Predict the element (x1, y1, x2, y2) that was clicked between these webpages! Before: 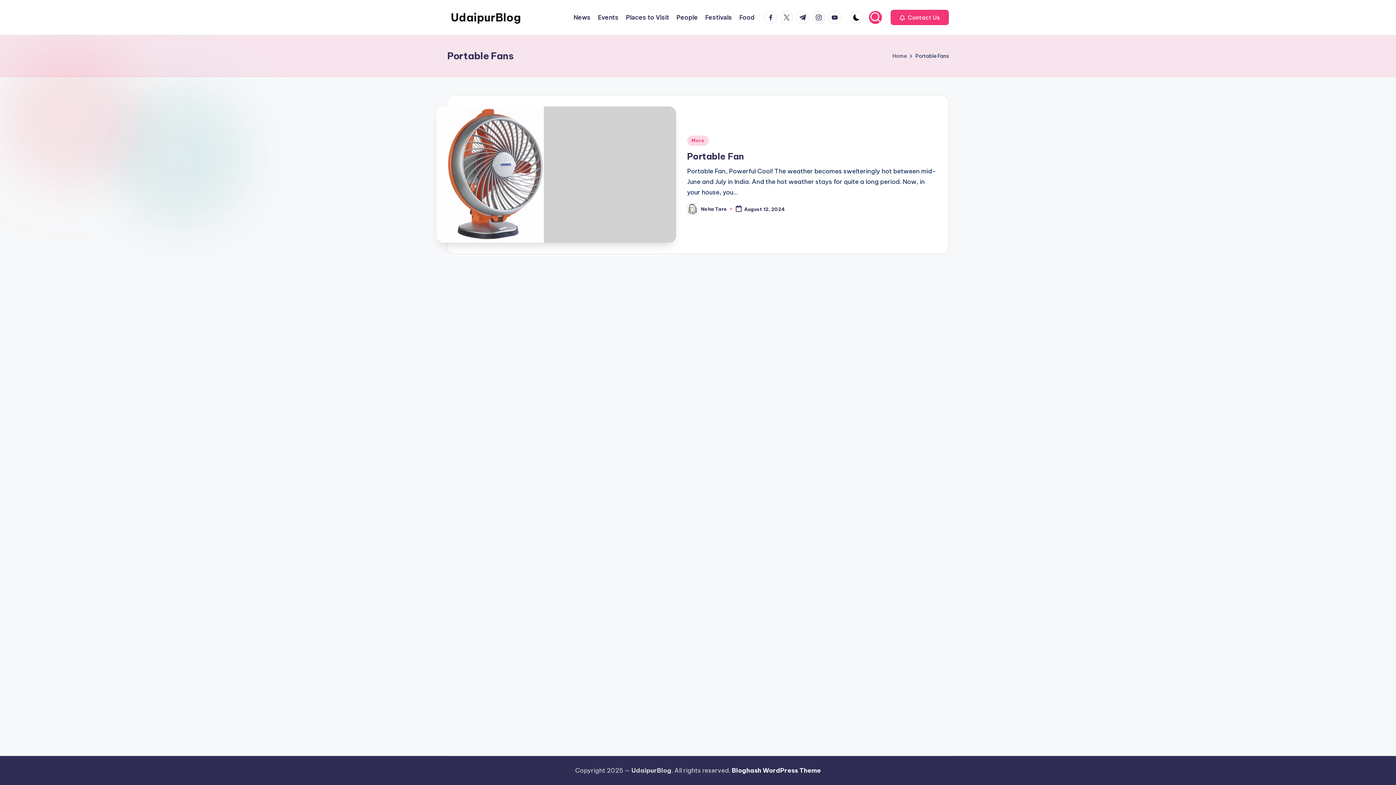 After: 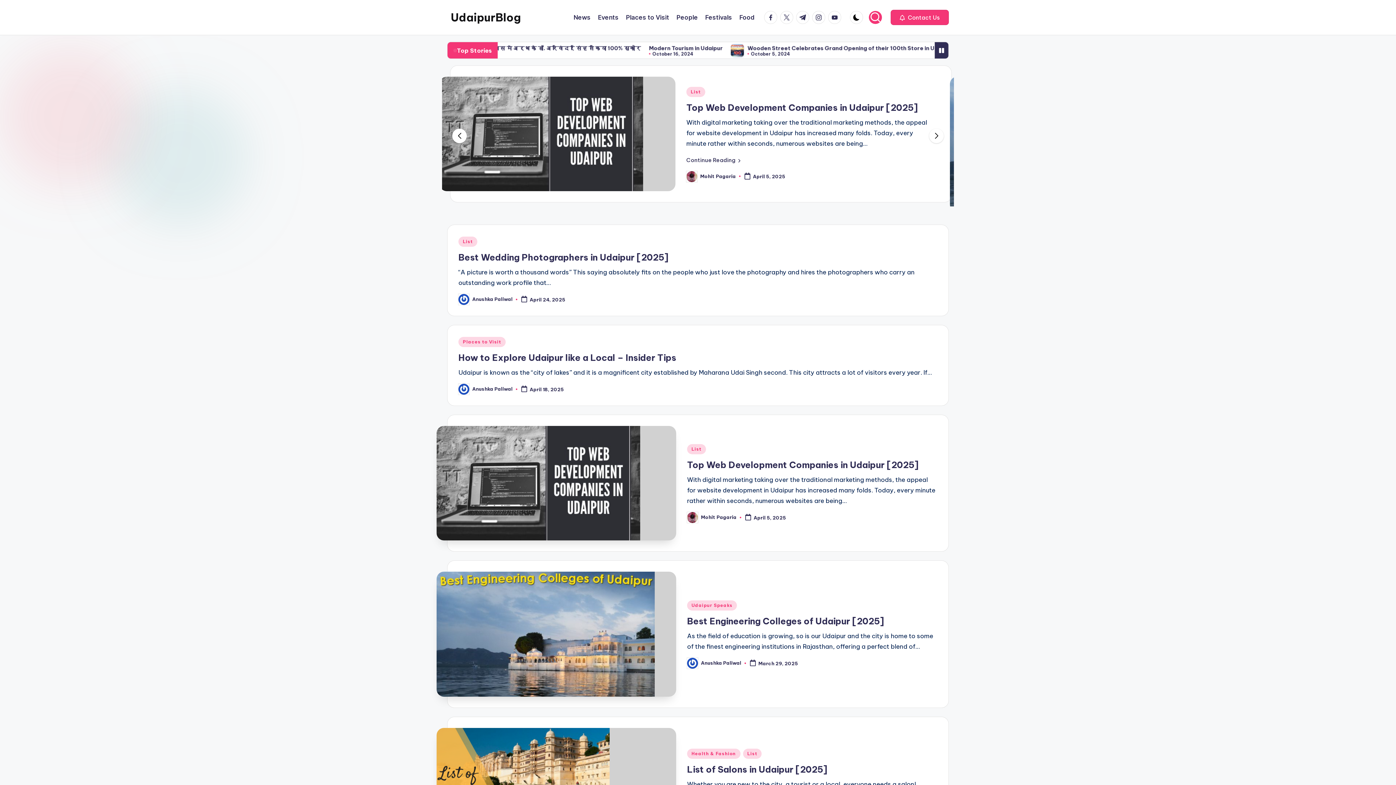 Action: label: Home bbox: (892, 51, 906, 60)